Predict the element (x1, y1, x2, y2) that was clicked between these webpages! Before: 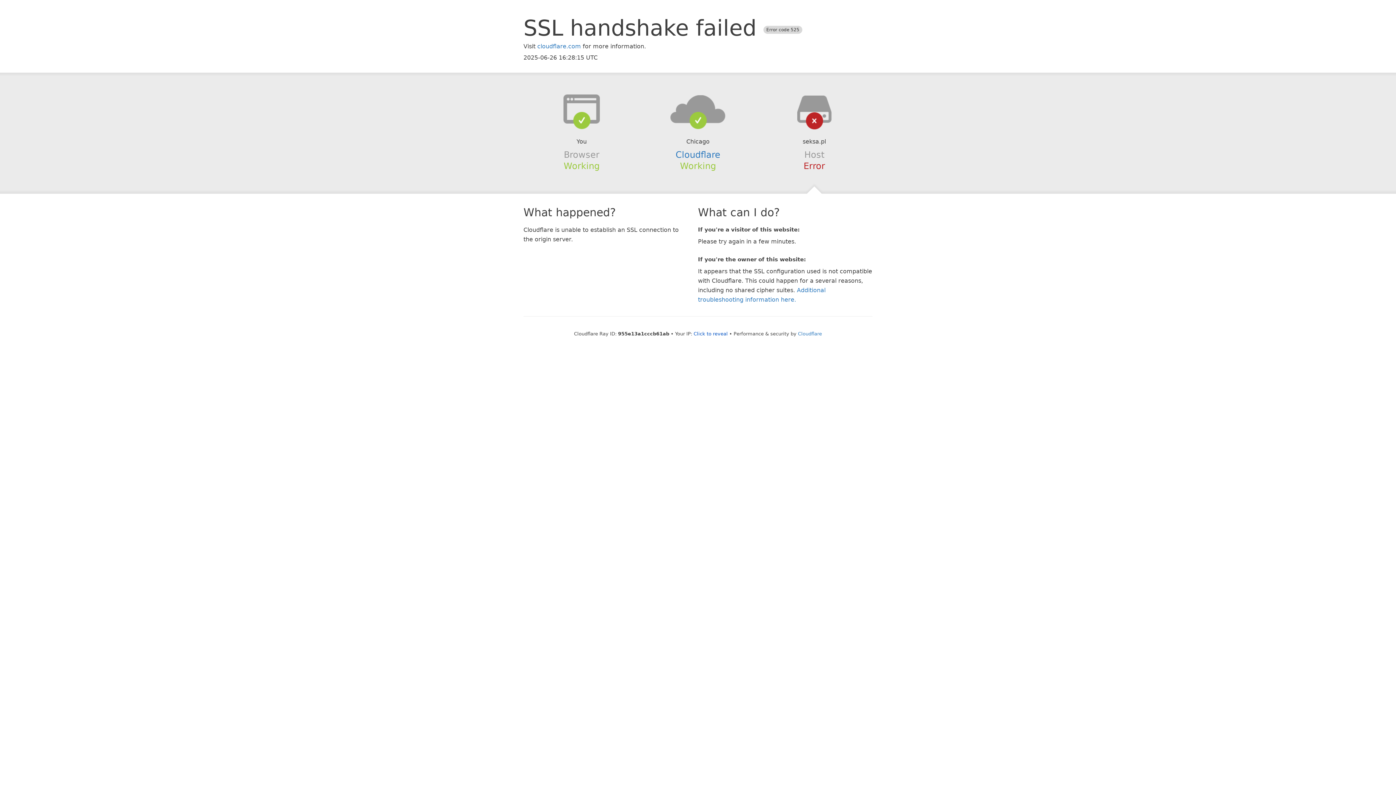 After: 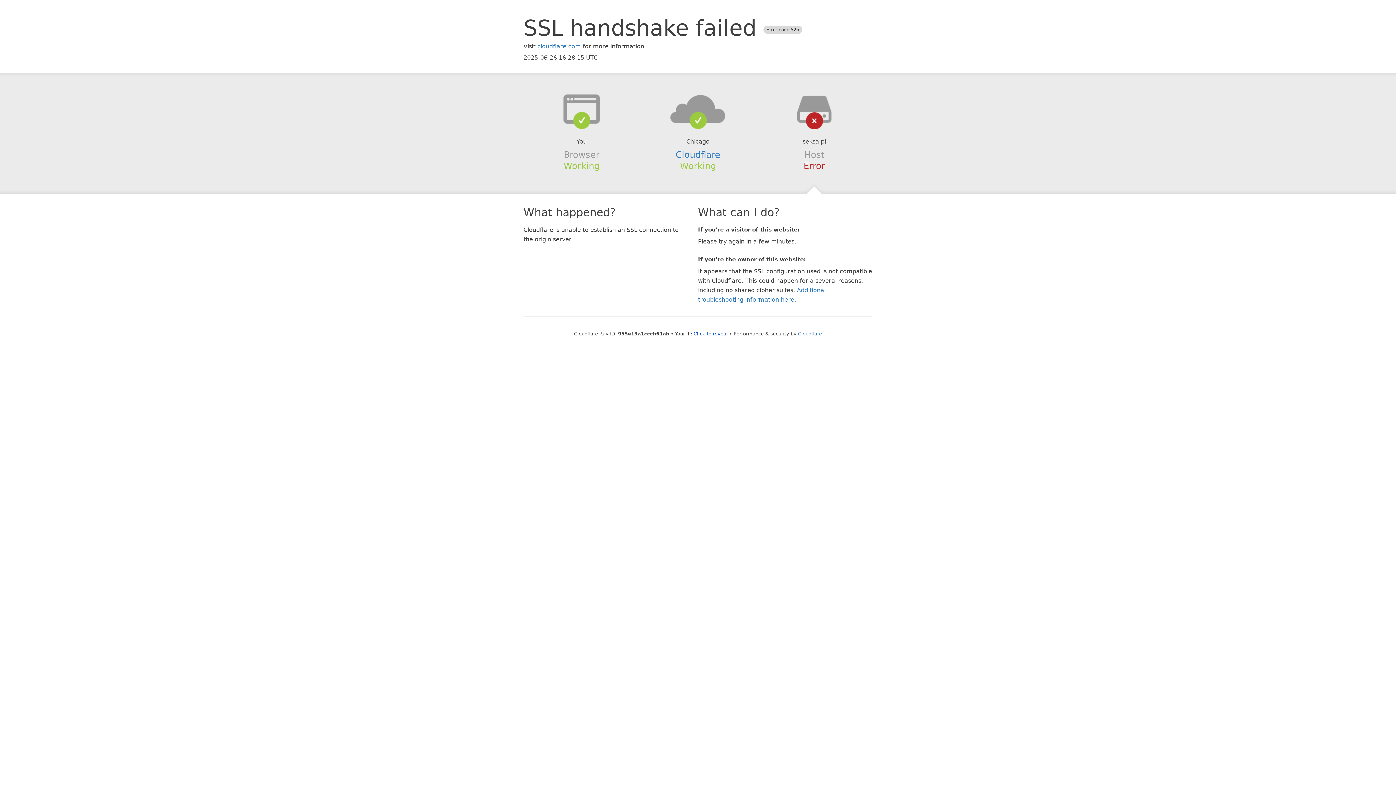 Action: bbox: (639, 94, 756, 123)